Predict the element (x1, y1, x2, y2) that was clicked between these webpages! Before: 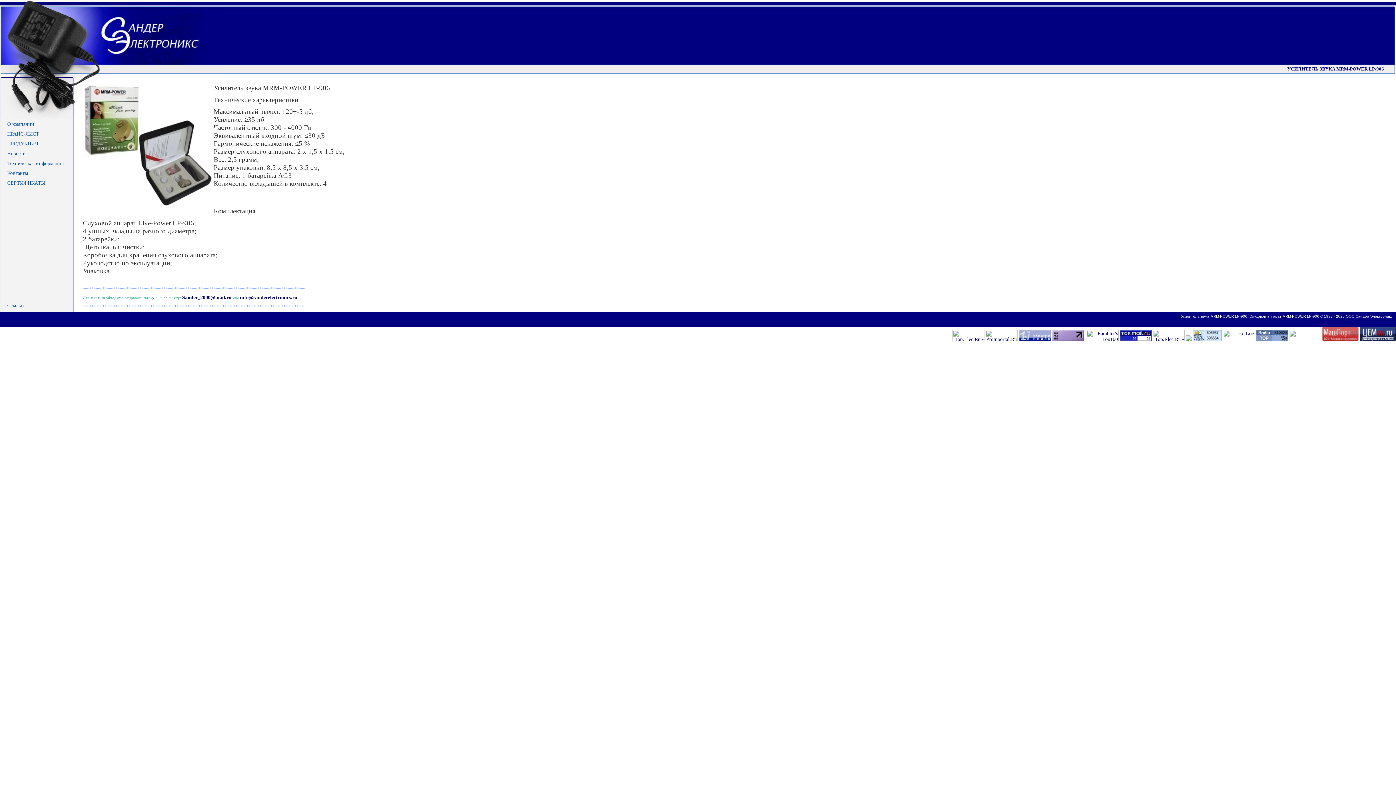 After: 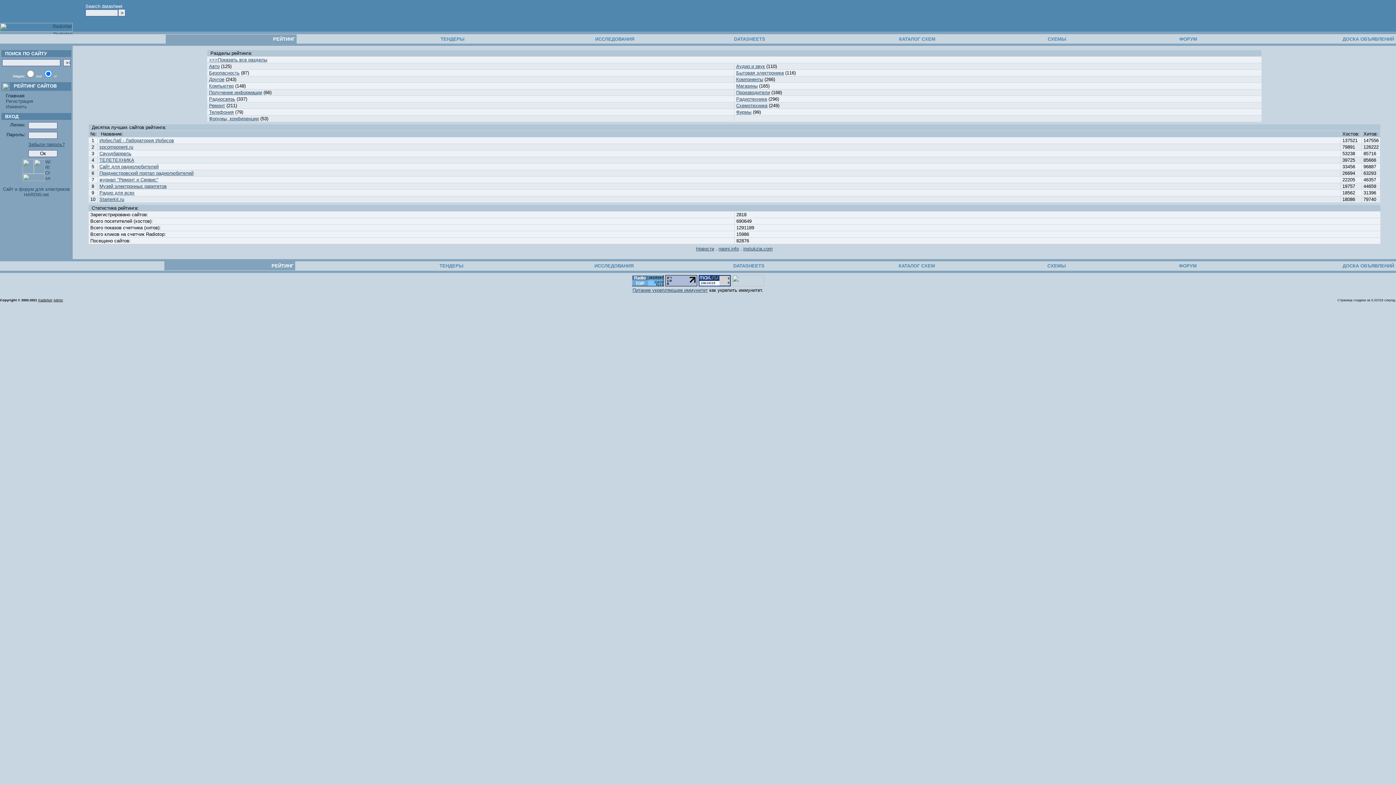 Action: bbox: (1256, 337, 1288, 342)